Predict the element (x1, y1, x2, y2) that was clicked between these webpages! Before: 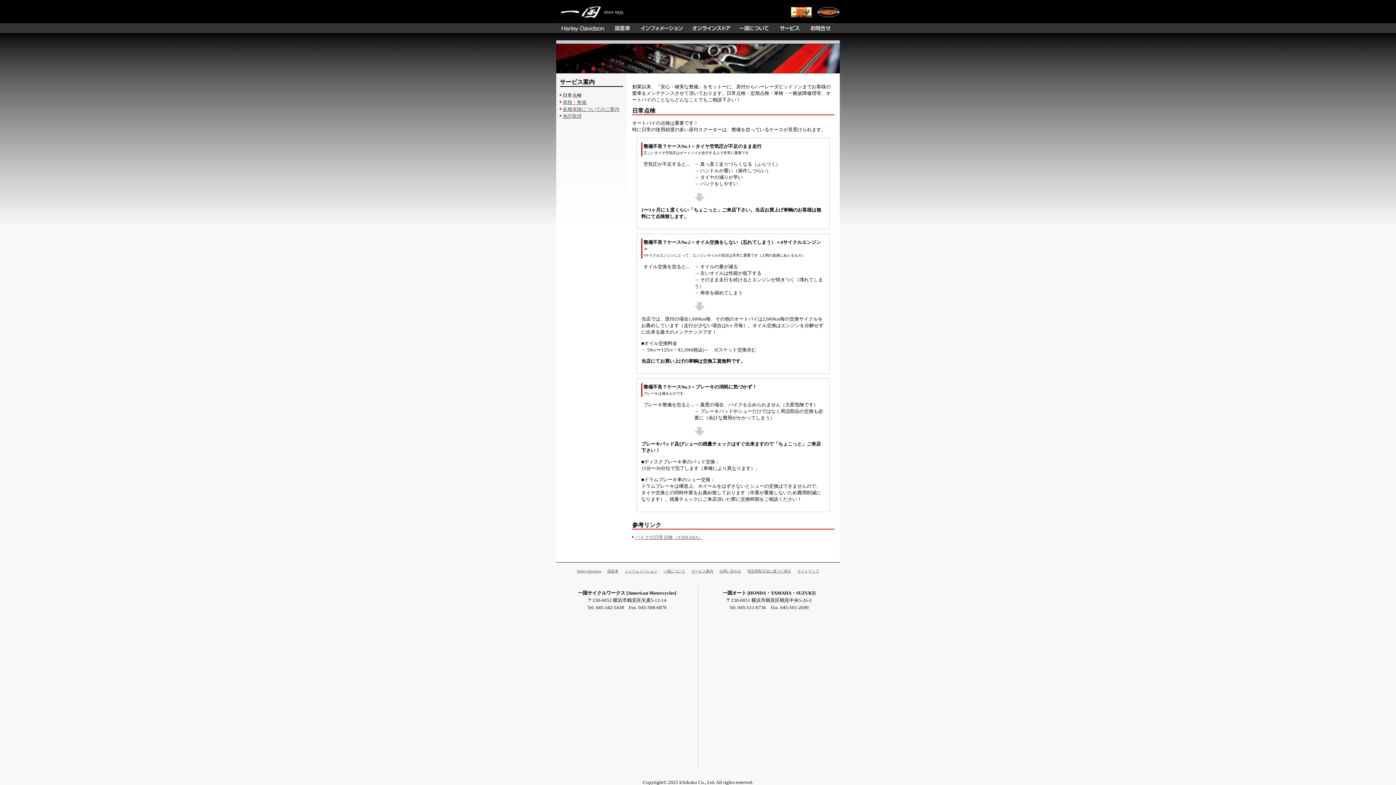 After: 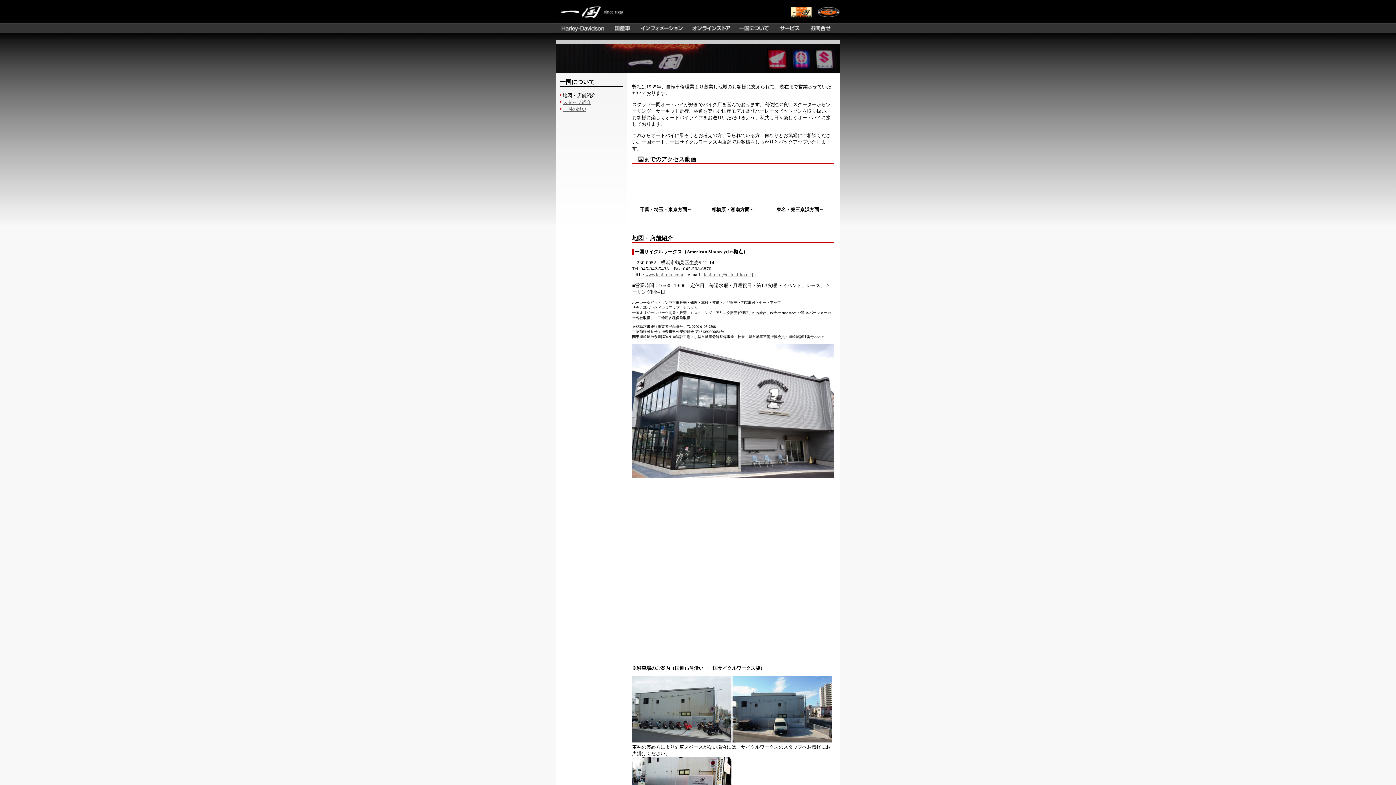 Action: label: 一国について bbox: (663, 569, 685, 573)